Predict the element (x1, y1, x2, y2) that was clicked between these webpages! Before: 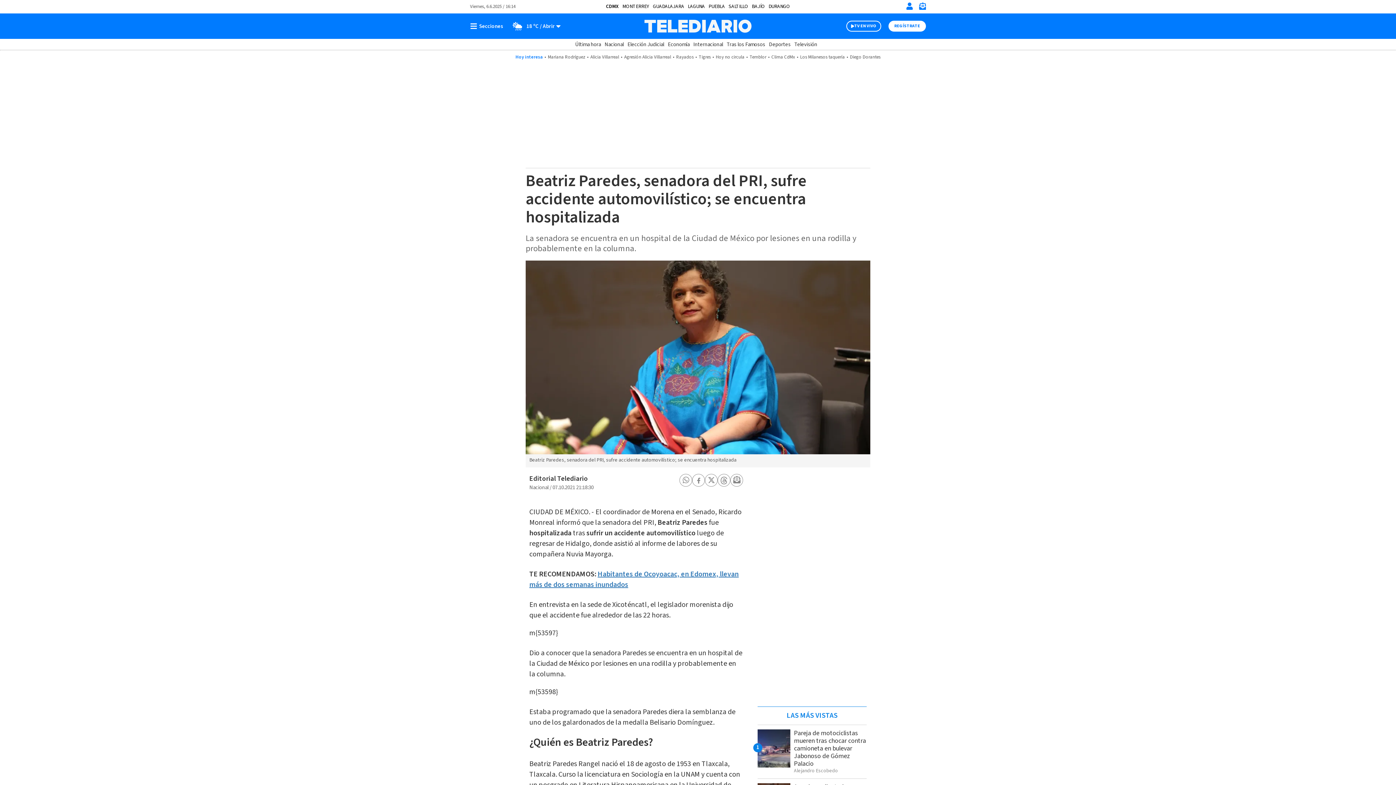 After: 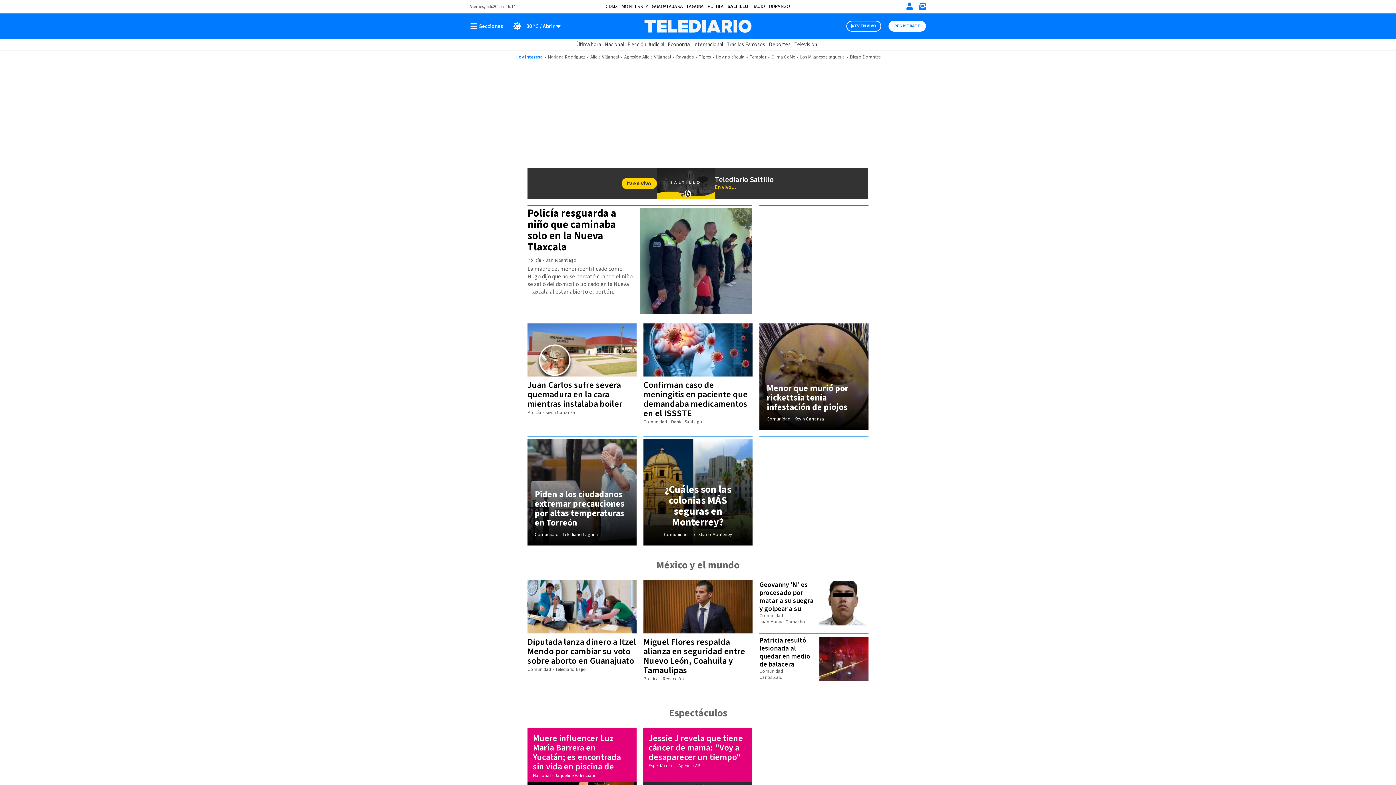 Action: bbox: (728, 2, 748, 10) label: SALTILLO